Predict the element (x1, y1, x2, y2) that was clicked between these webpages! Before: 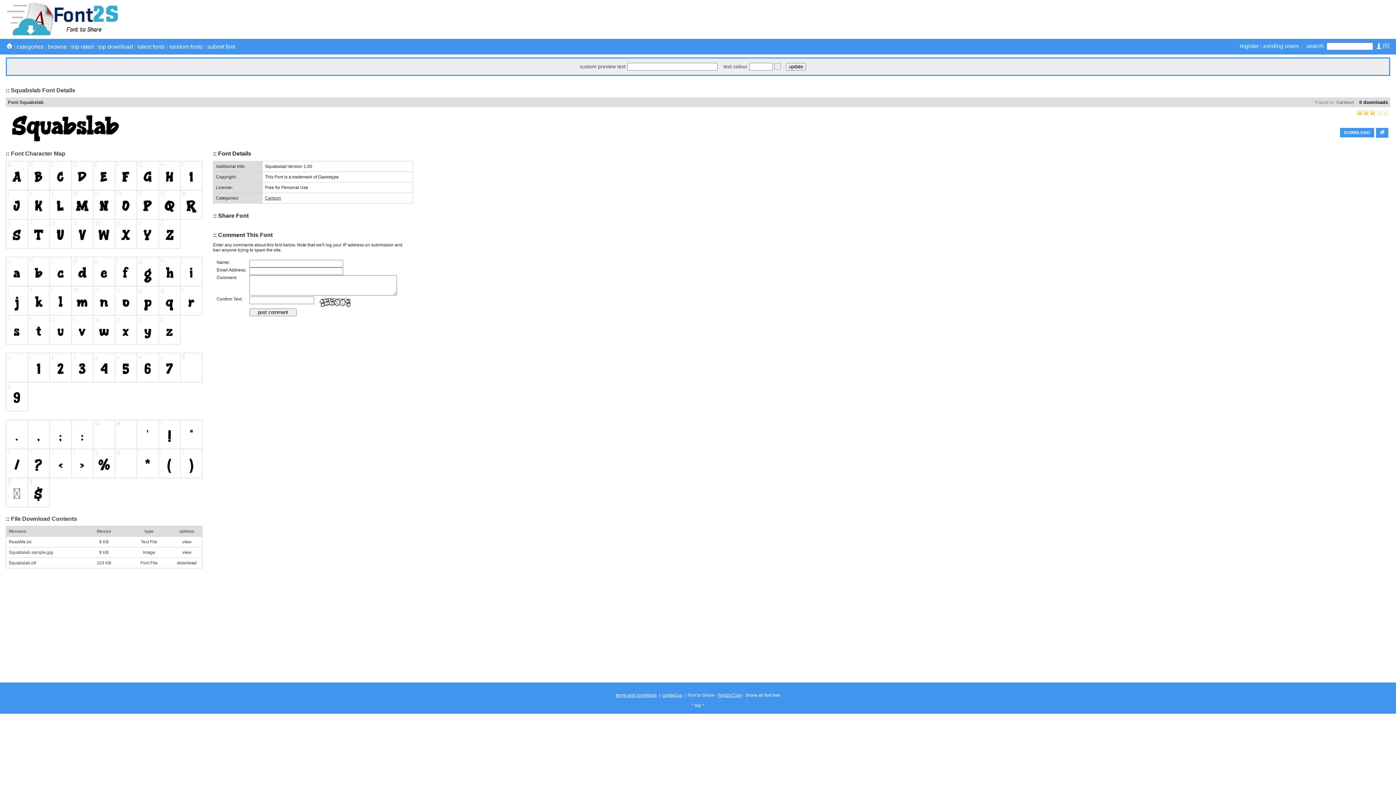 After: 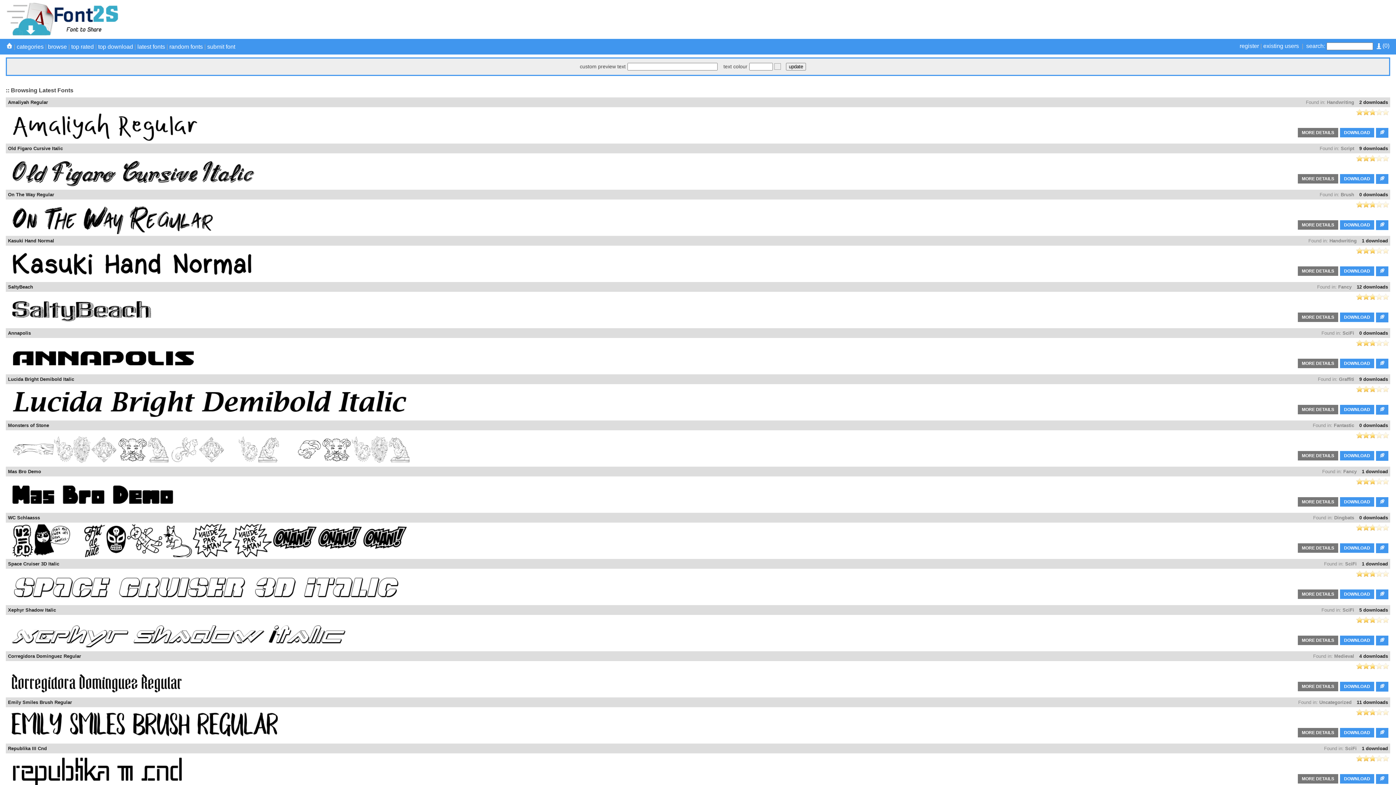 Action: bbox: (5, 31, 118, 36)